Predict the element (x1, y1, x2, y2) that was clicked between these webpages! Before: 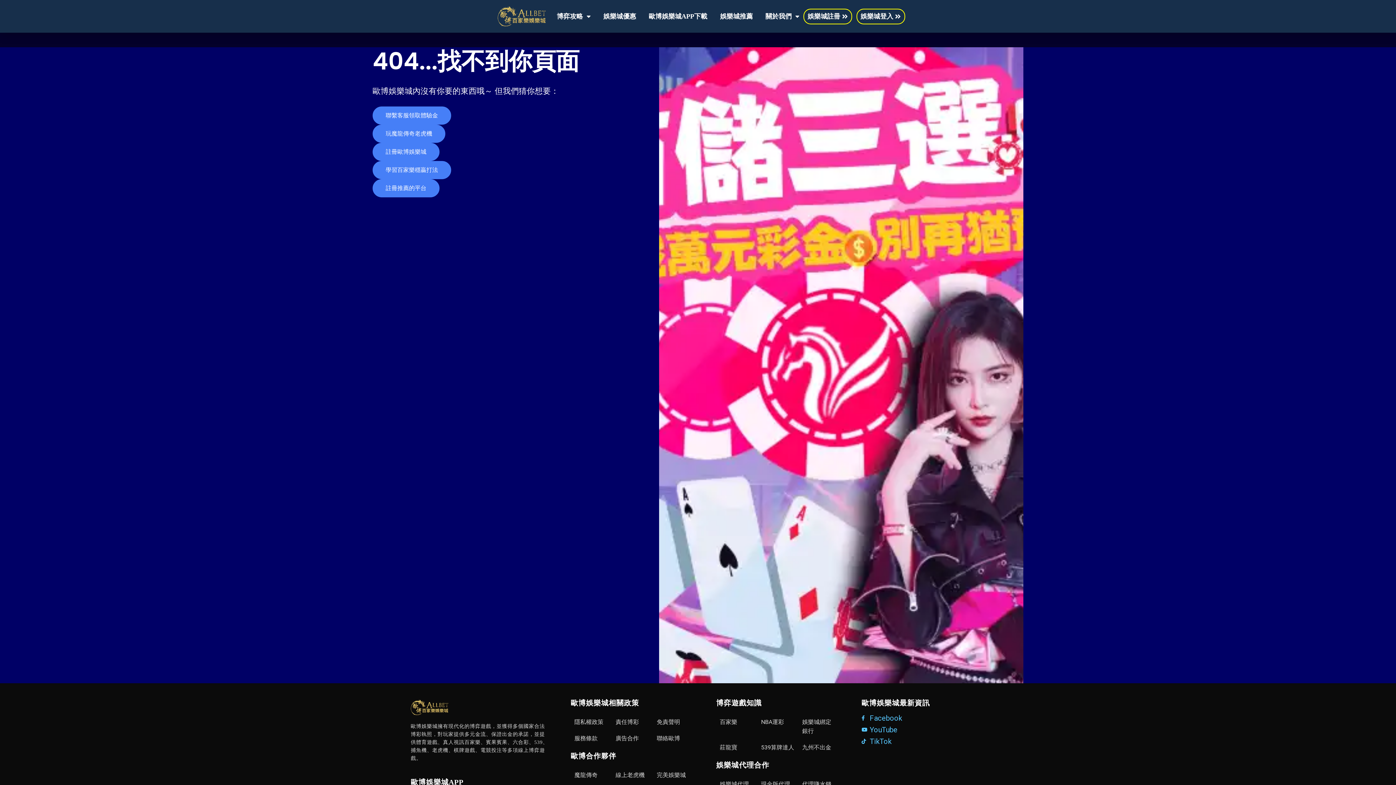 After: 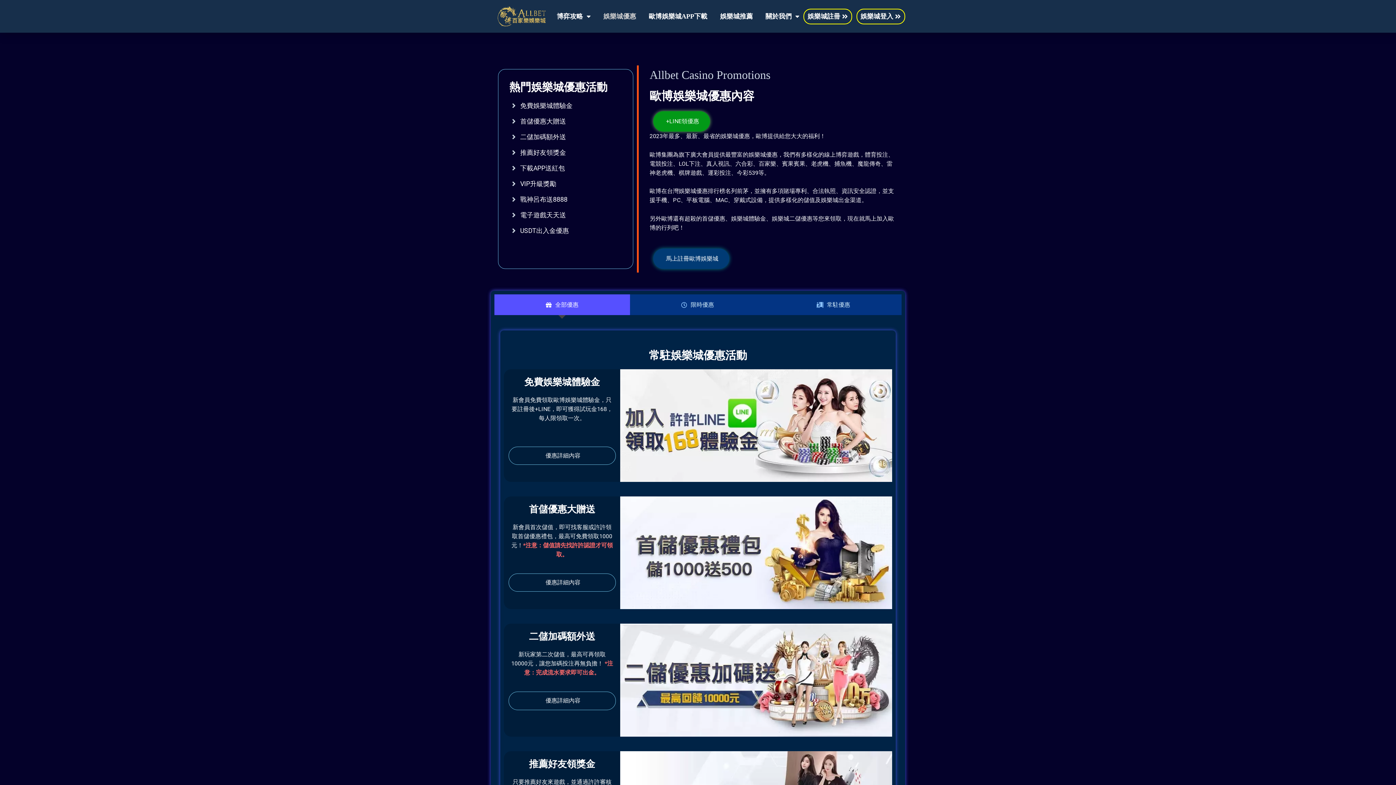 Action: label: 娛樂城優惠 bbox: (603, 8, 636, 24)